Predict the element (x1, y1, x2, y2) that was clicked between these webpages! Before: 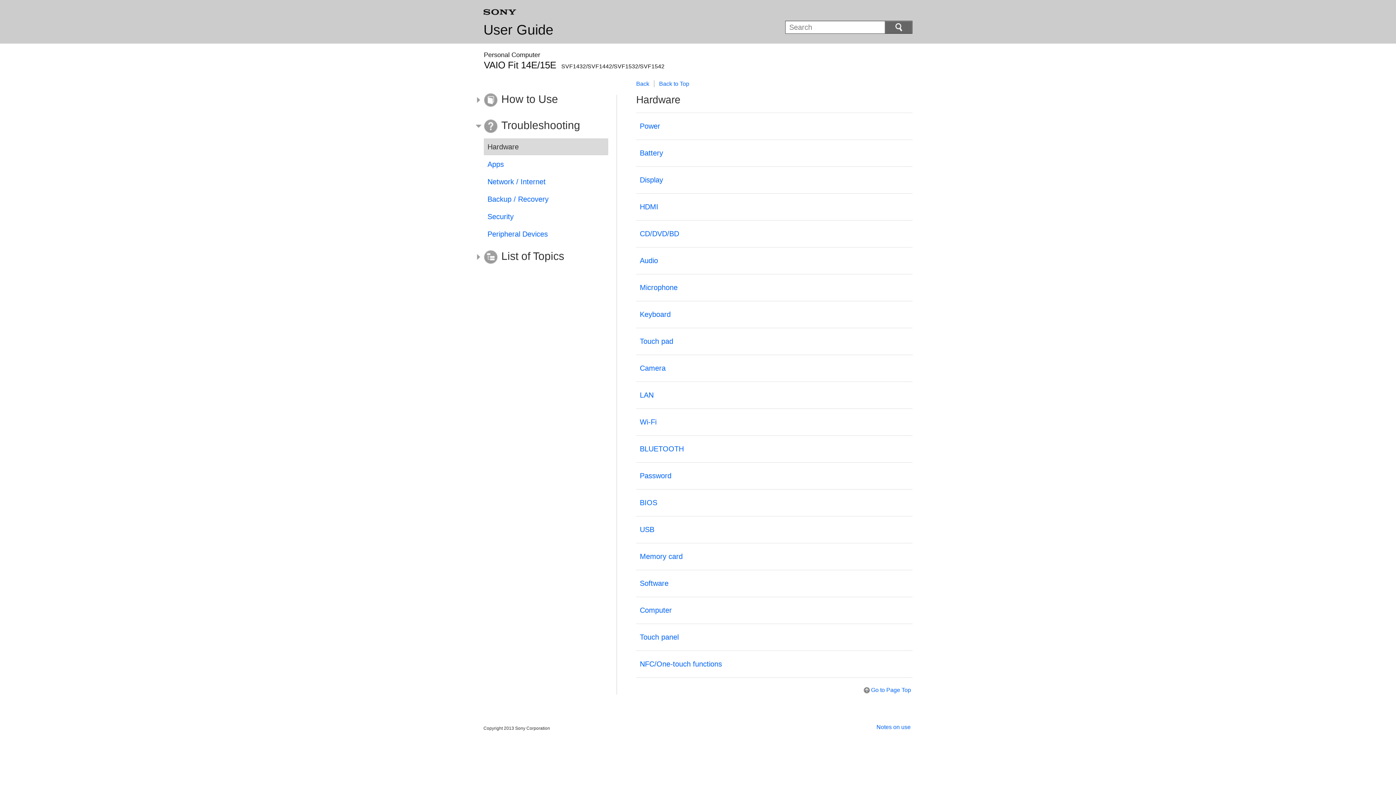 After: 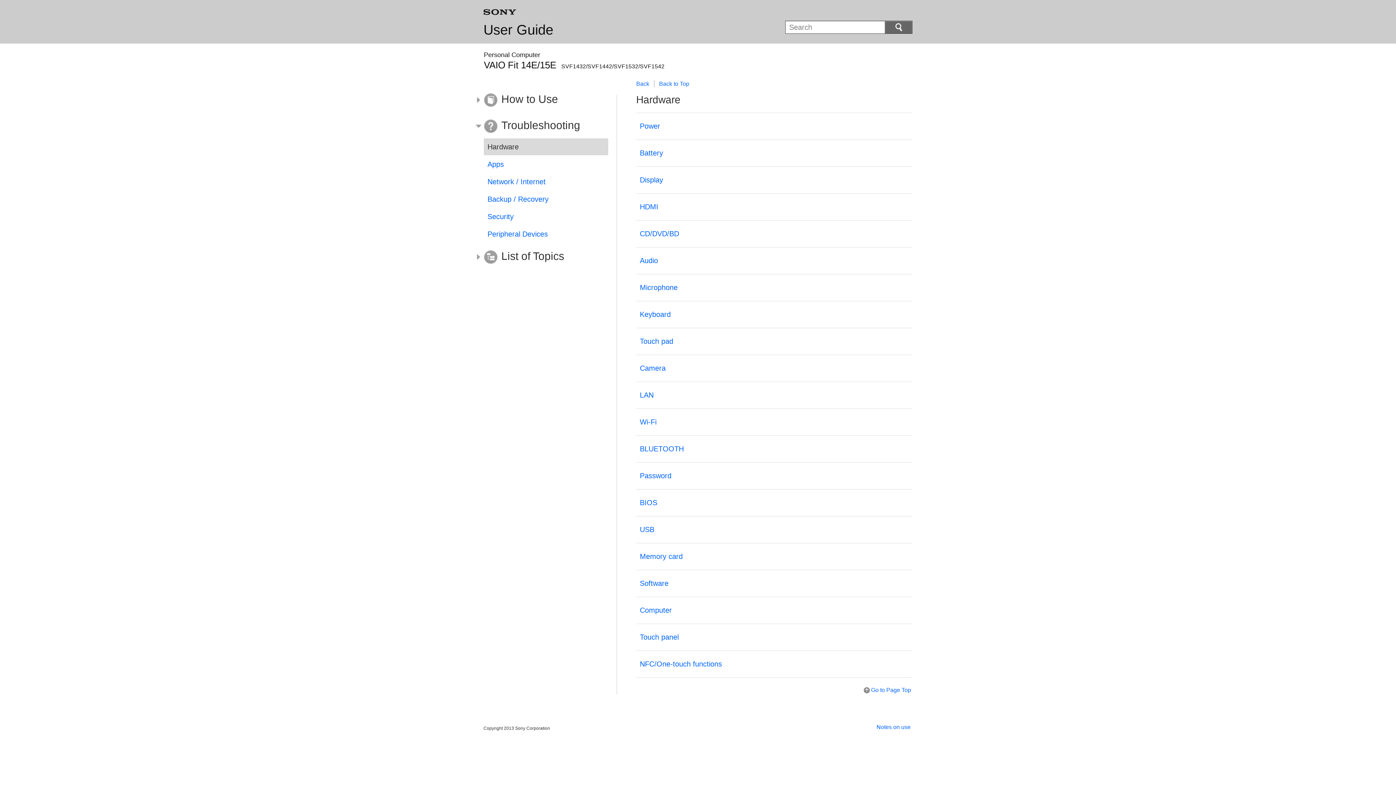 Action: label: Hardware bbox: (484, 138, 608, 155)